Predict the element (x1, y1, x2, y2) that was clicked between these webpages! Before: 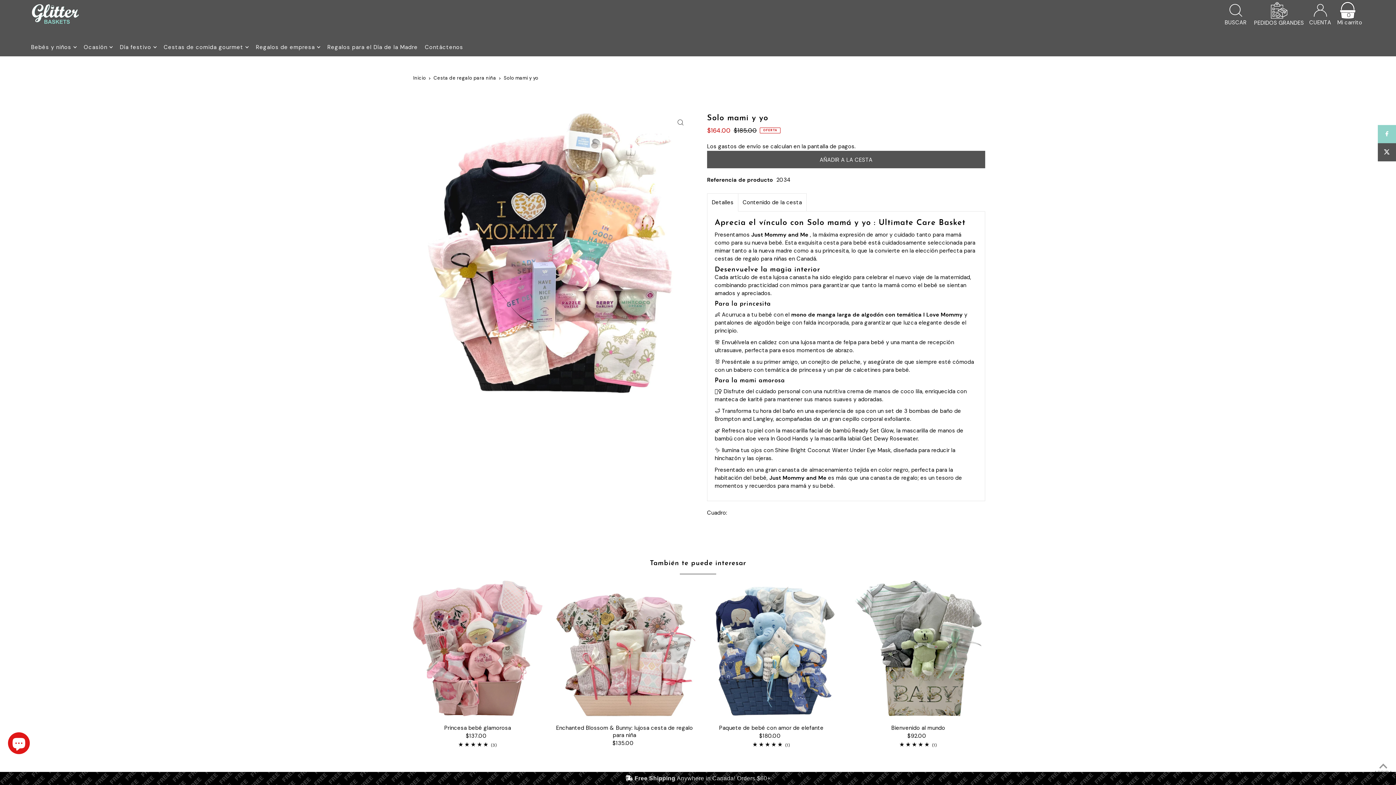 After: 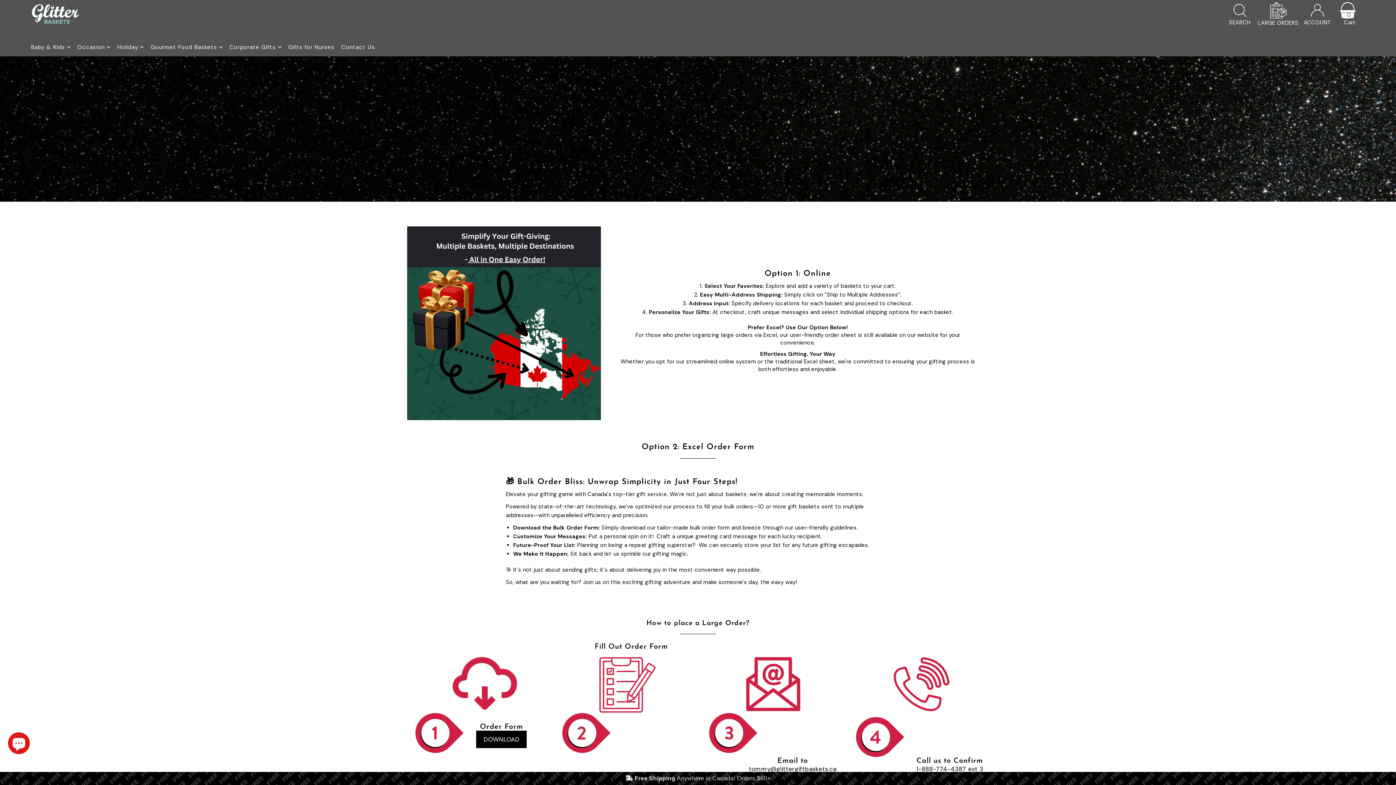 Action: label: PEDIDOS GRANDES bbox: (1254, 0, 1304, 31)